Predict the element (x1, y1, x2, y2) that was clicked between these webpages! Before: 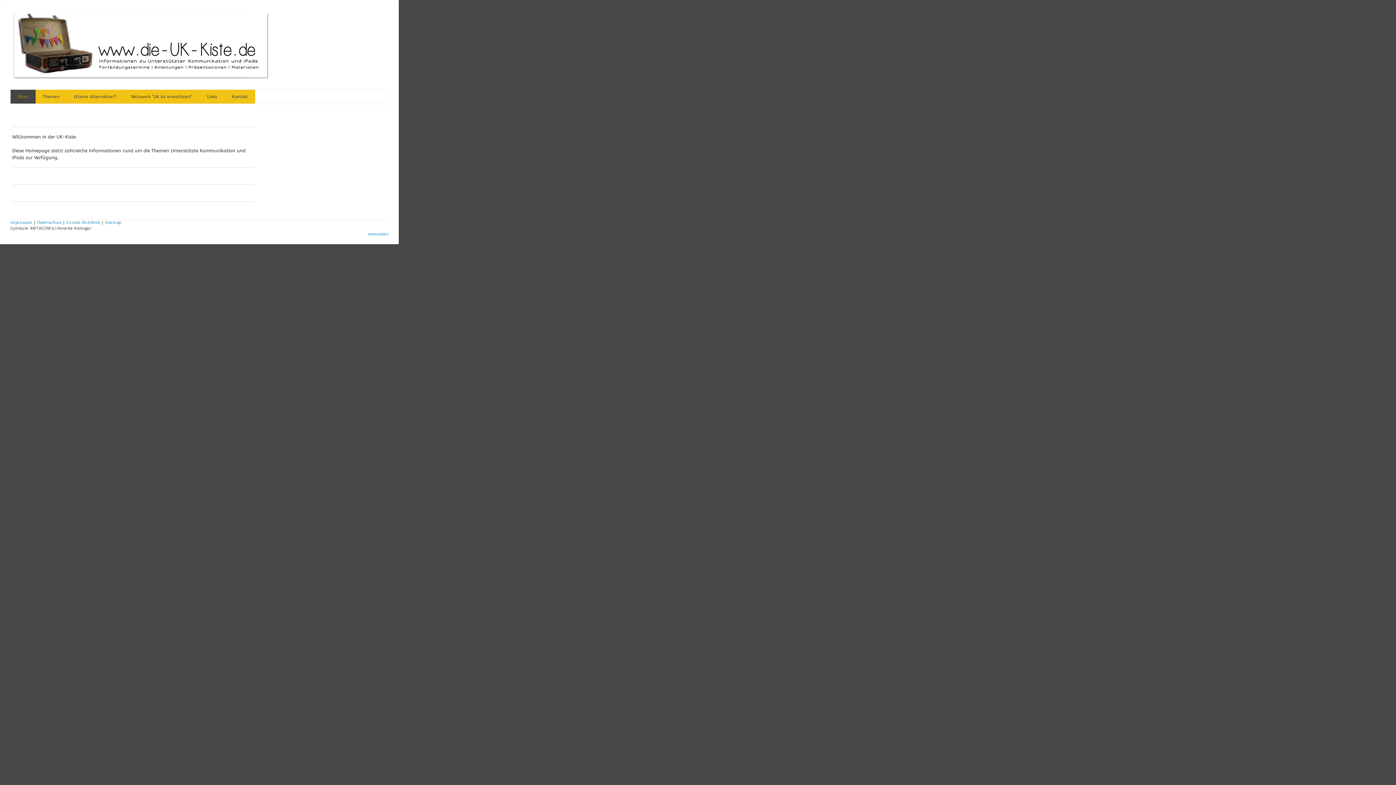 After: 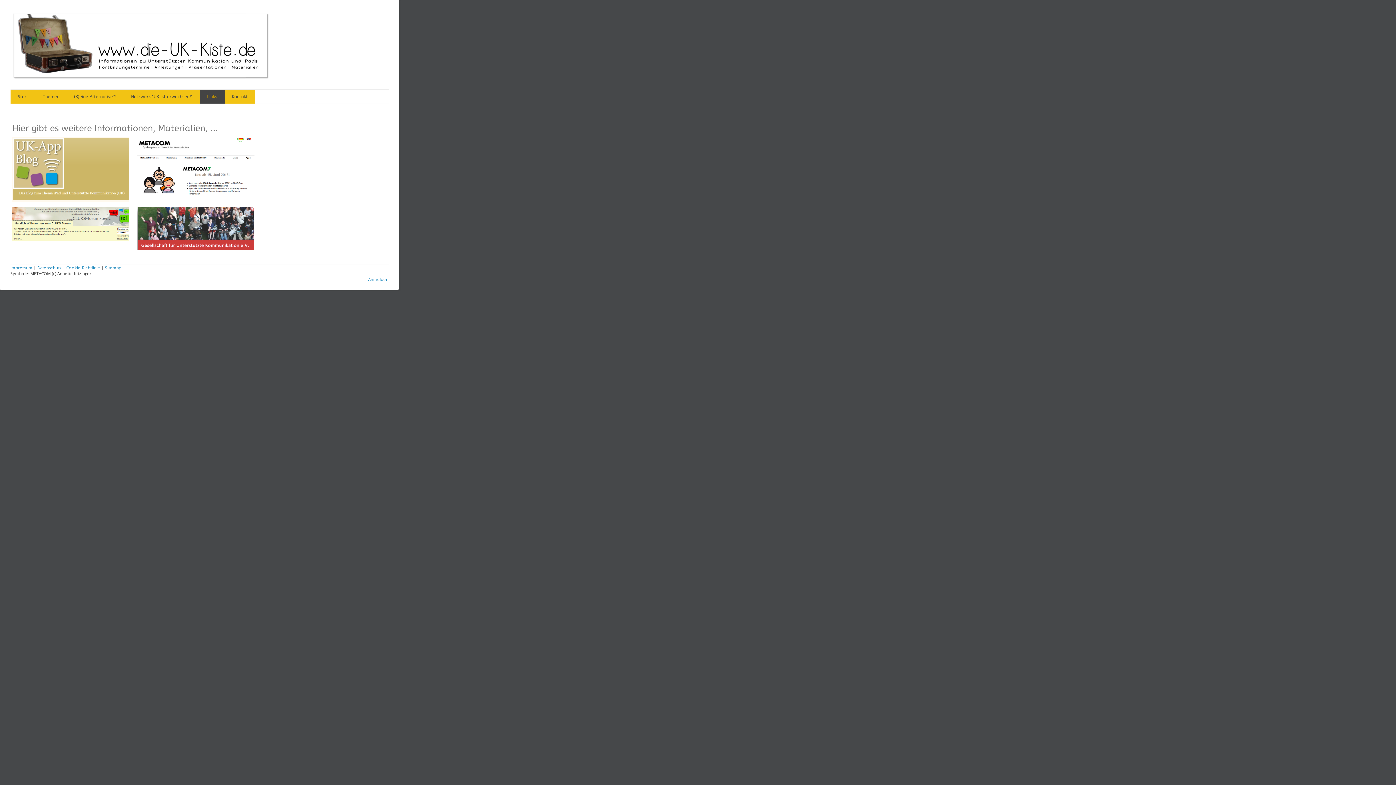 Action: label: Links bbox: (199, 89, 224, 103)